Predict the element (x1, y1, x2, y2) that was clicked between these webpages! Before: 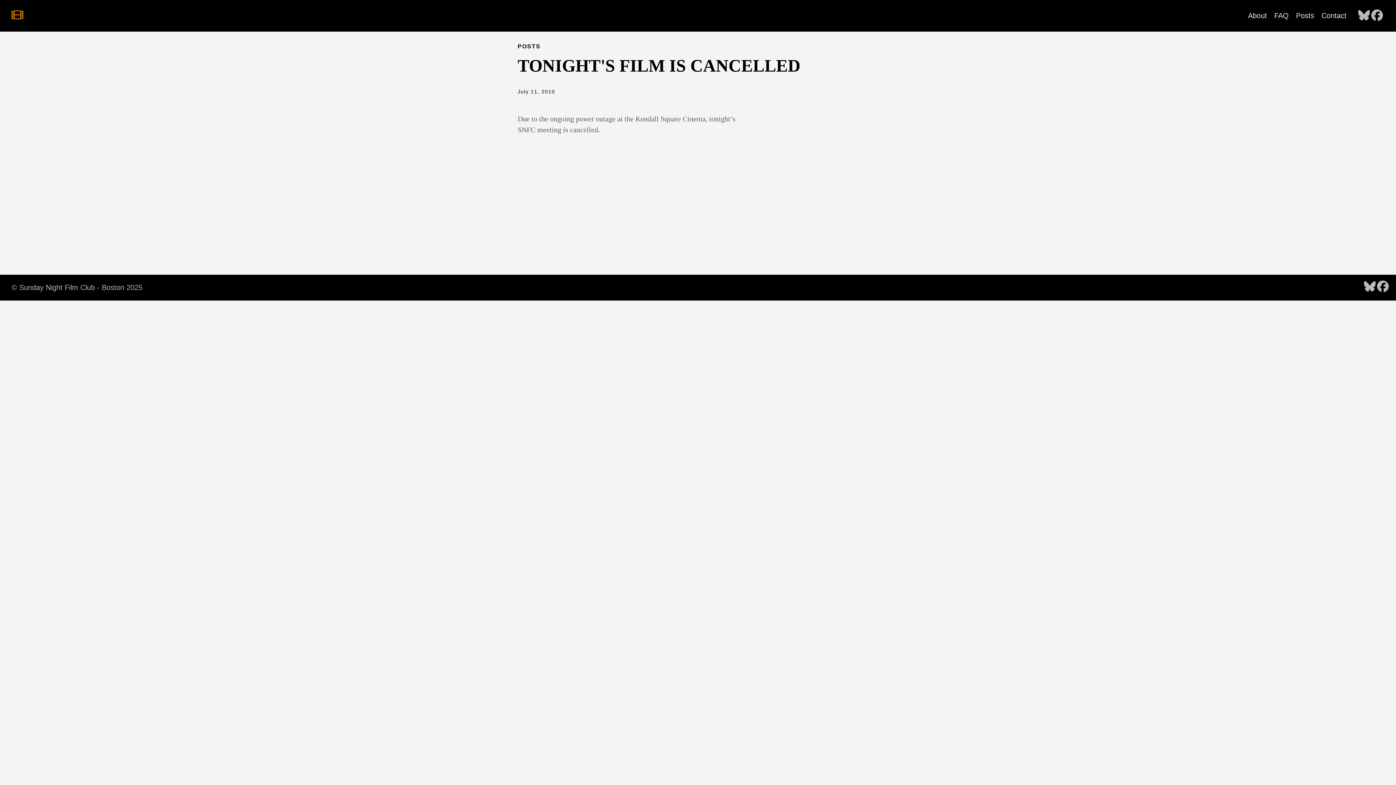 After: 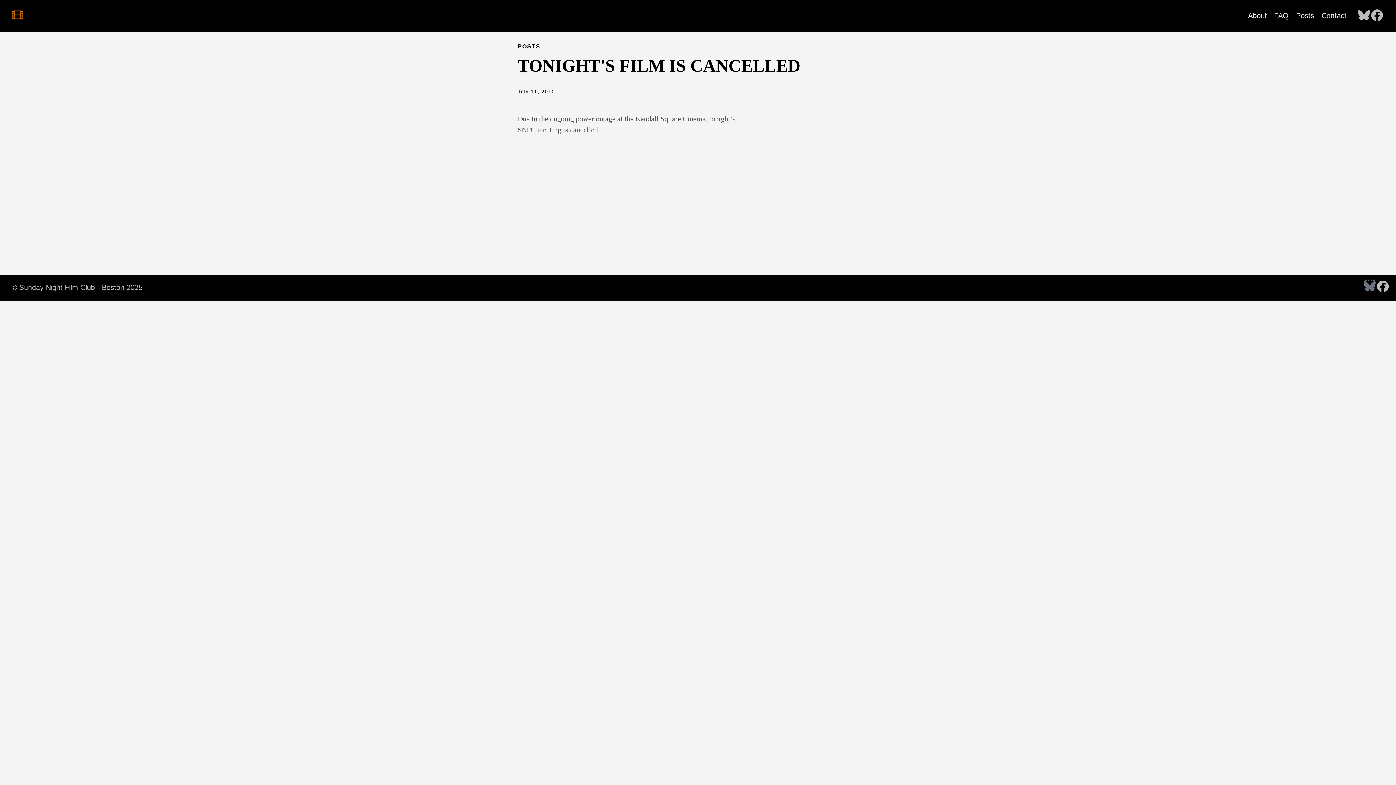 Action: label: follow on Bluesky - Opens in a new window bbox: (1364, 280, 1376, 293)